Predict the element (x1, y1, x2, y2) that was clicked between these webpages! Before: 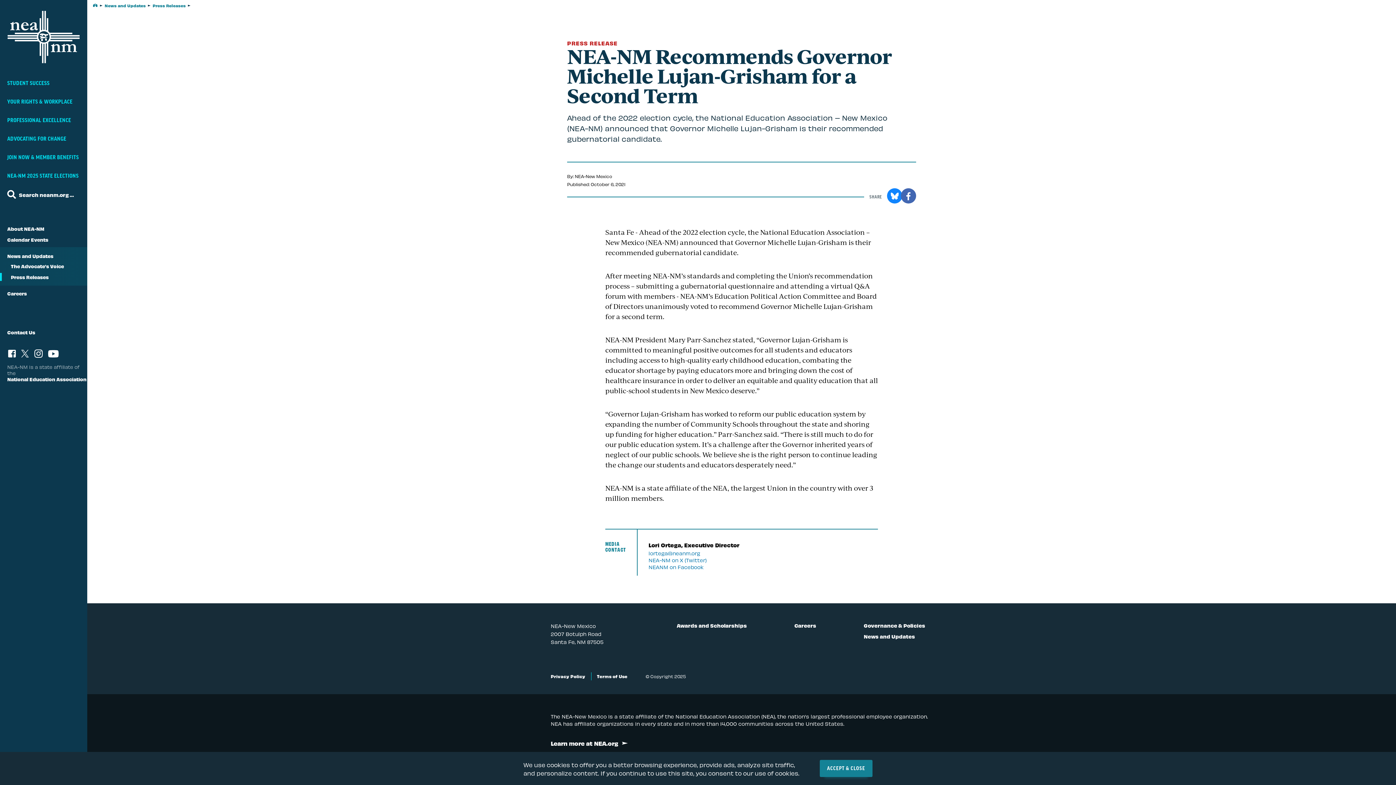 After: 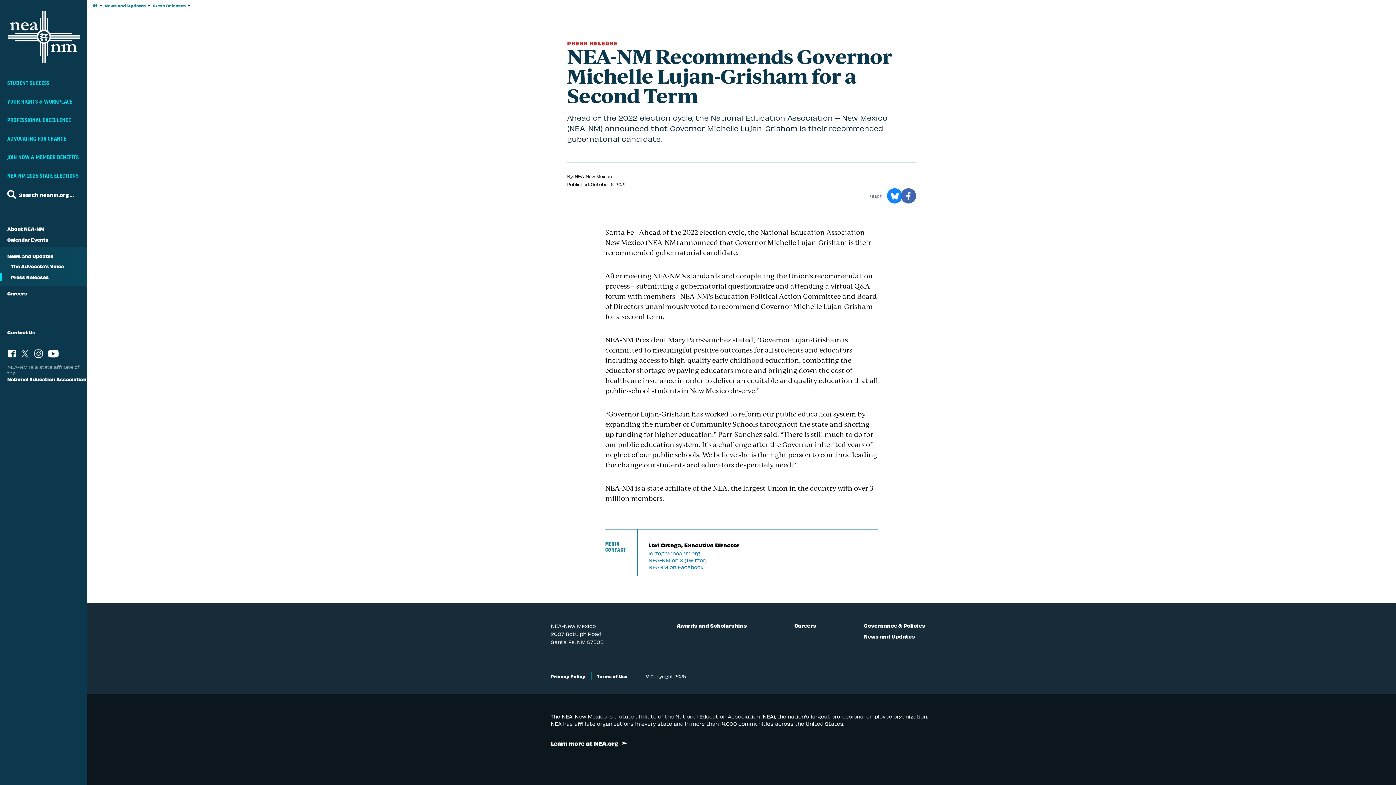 Action: label: ACCEPT & CLOSE bbox: (820, 760, 872, 777)